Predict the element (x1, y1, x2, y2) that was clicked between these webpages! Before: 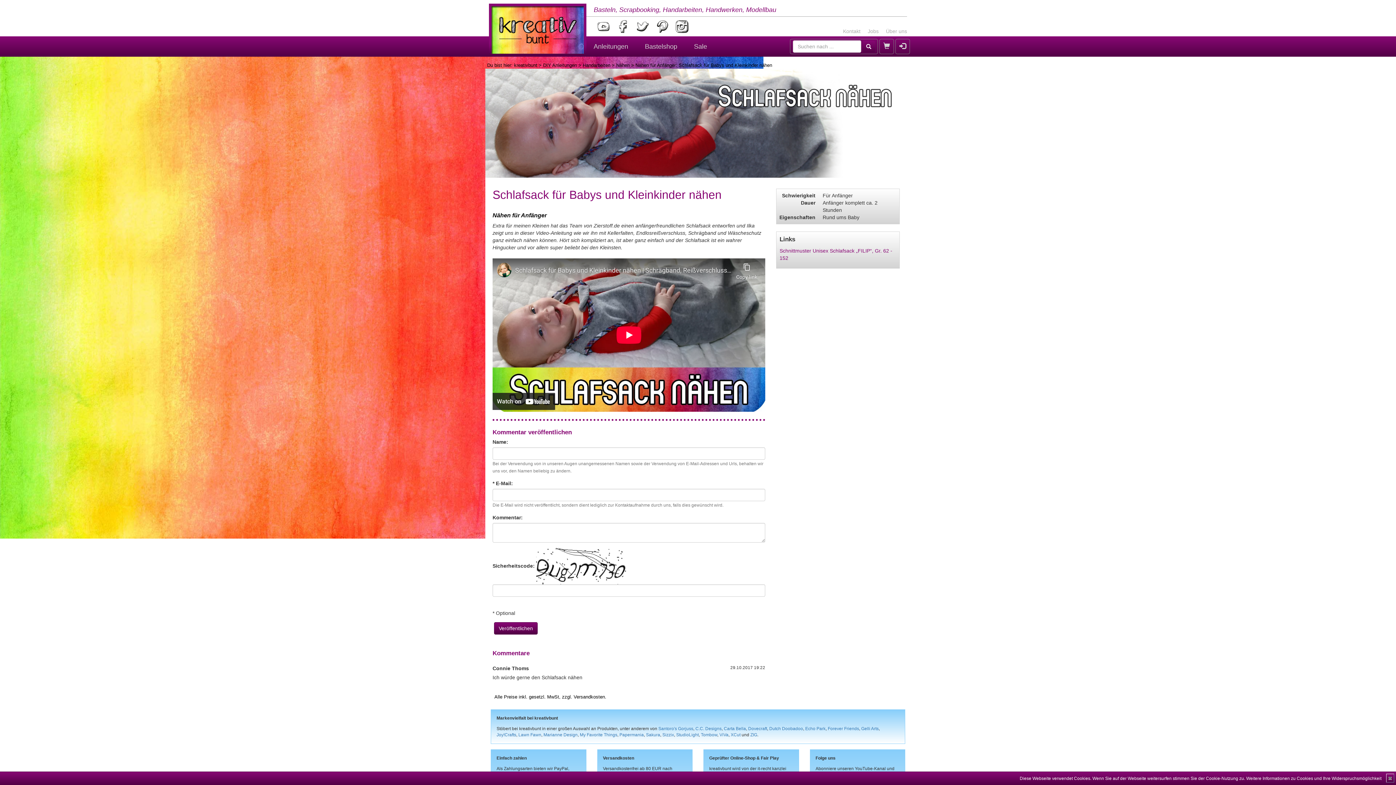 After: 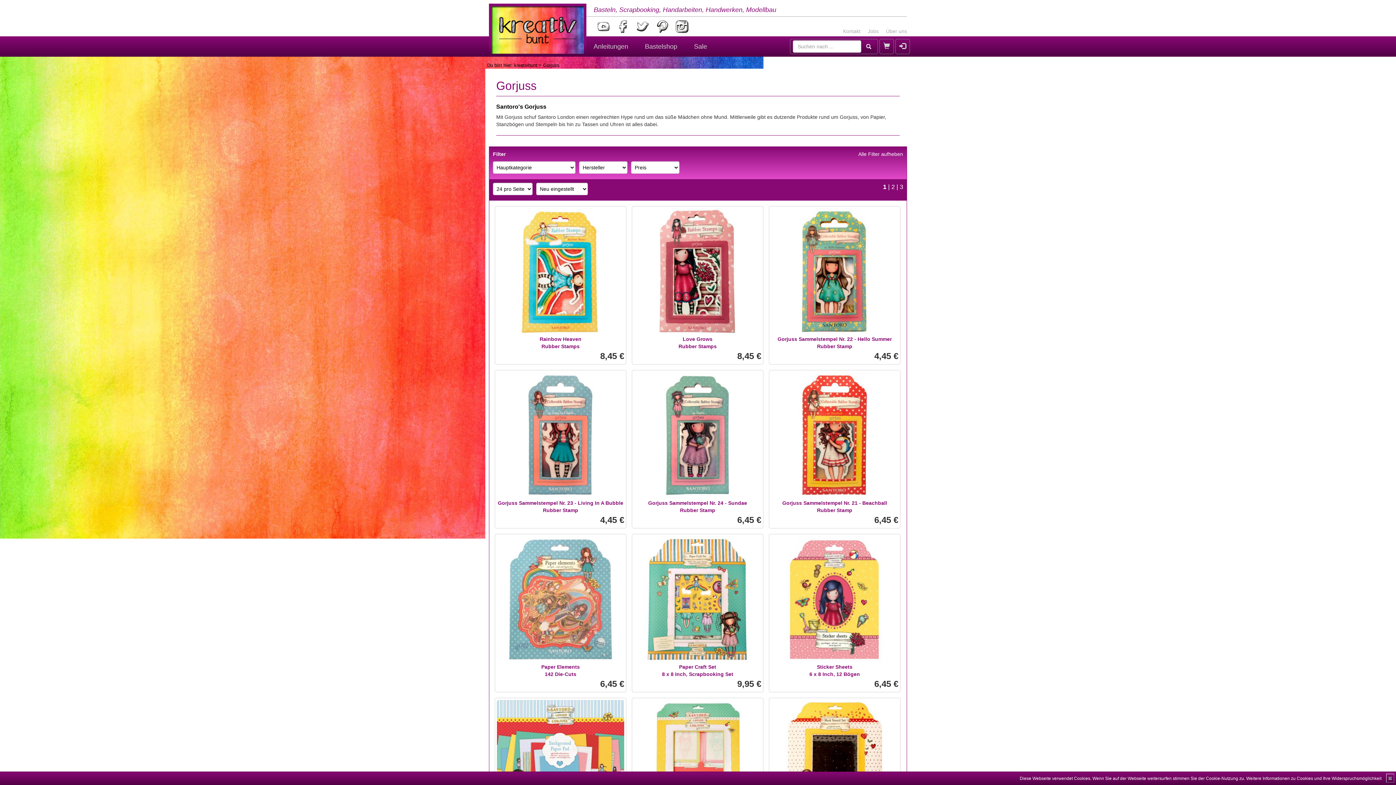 Action: bbox: (658, 726, 693, 731) label: Santoro's Gorjuss